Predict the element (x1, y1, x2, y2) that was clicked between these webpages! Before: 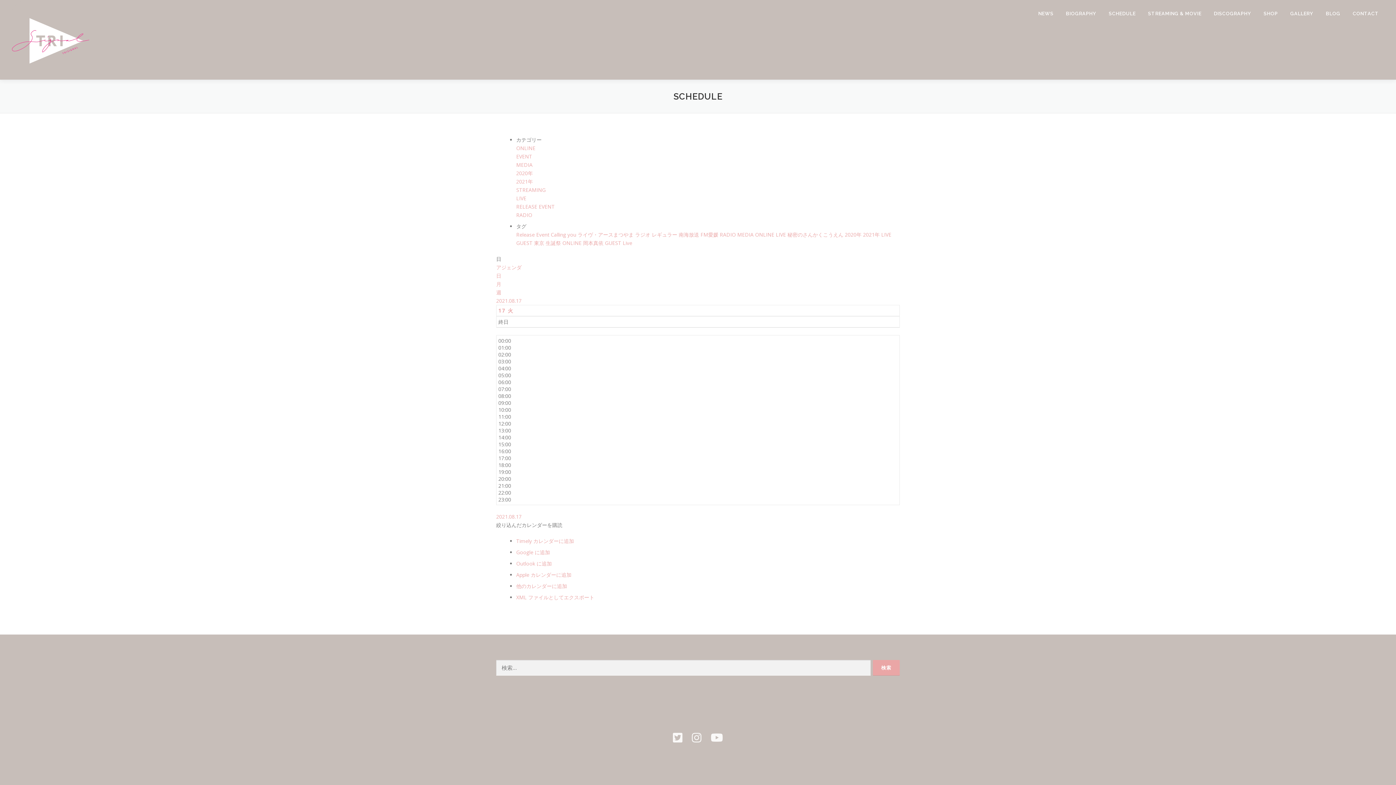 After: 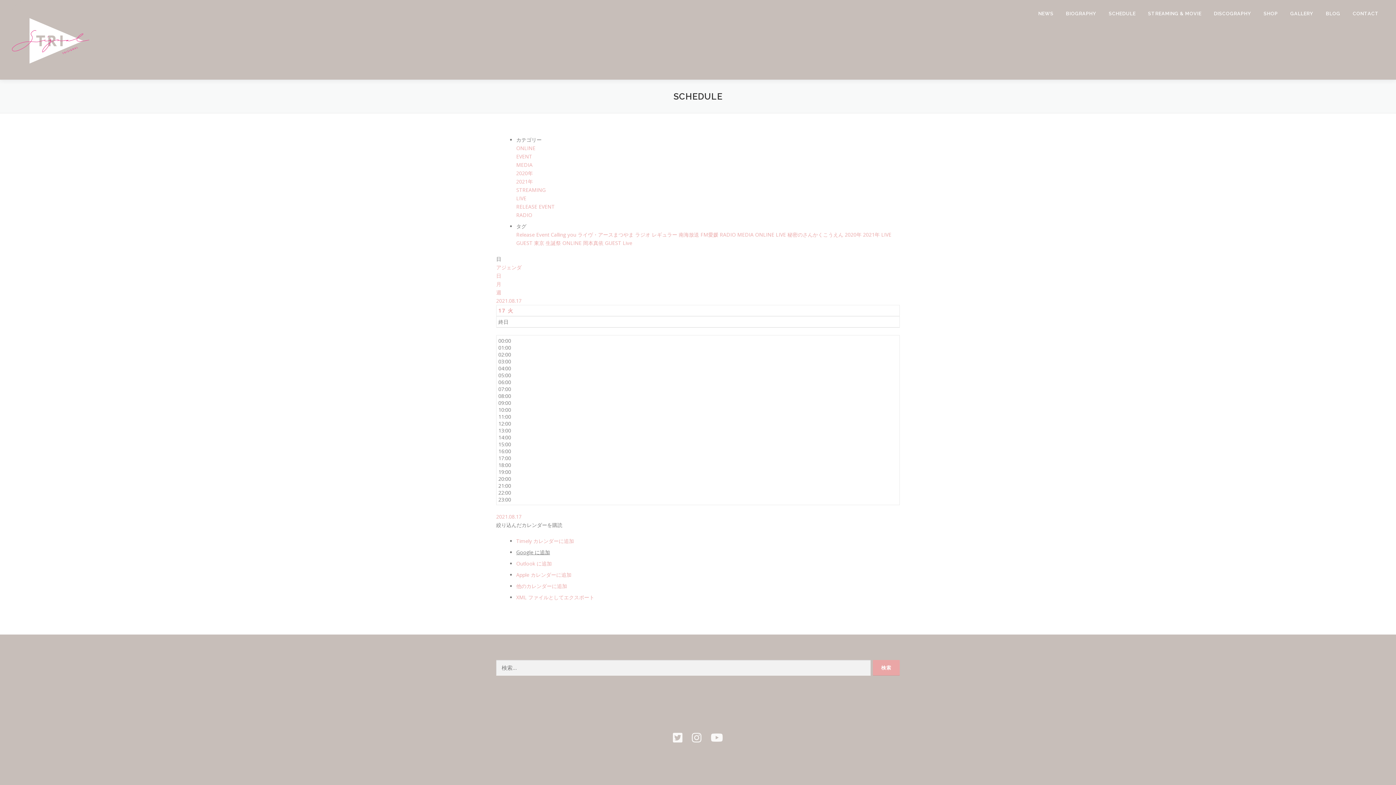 Action: label: Google に追加 bbox: (516, 549, 550, 556)